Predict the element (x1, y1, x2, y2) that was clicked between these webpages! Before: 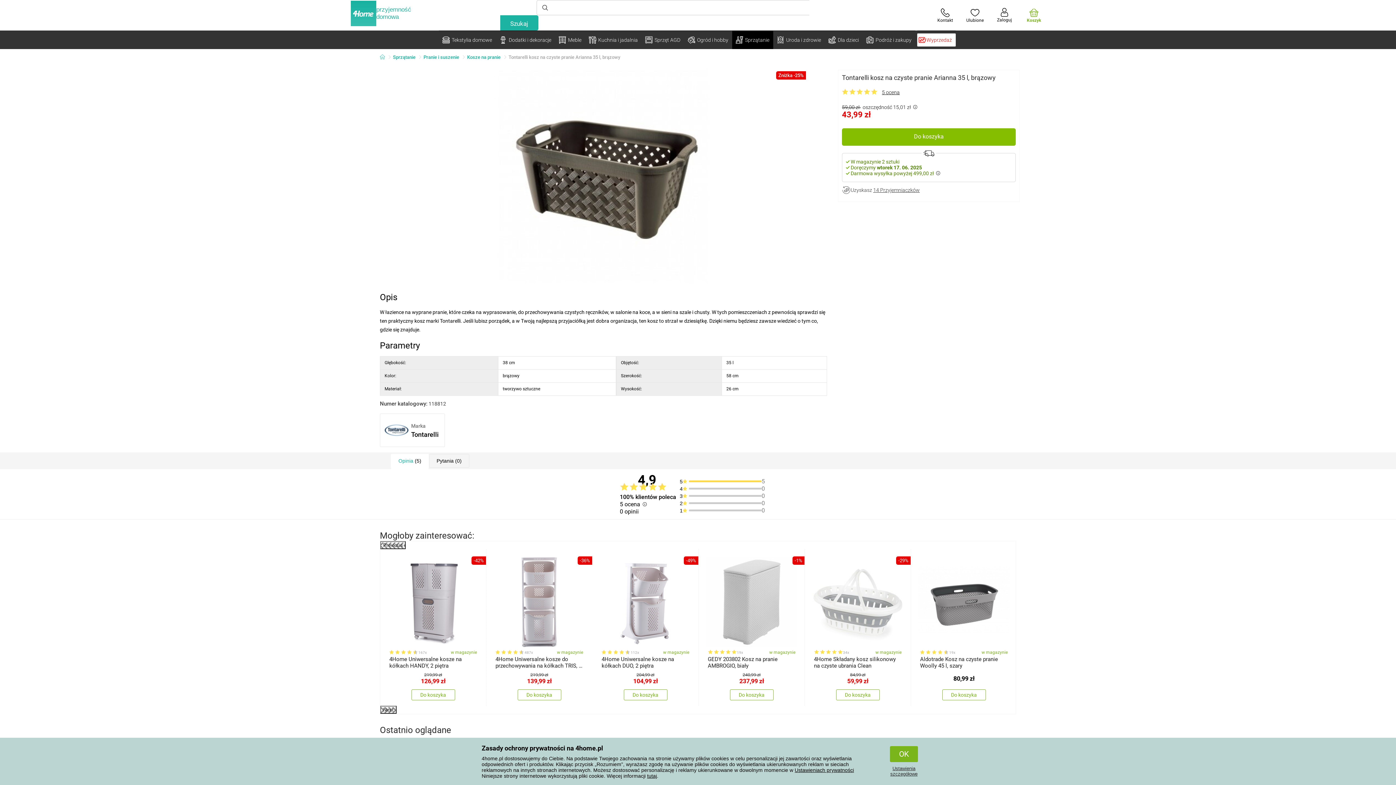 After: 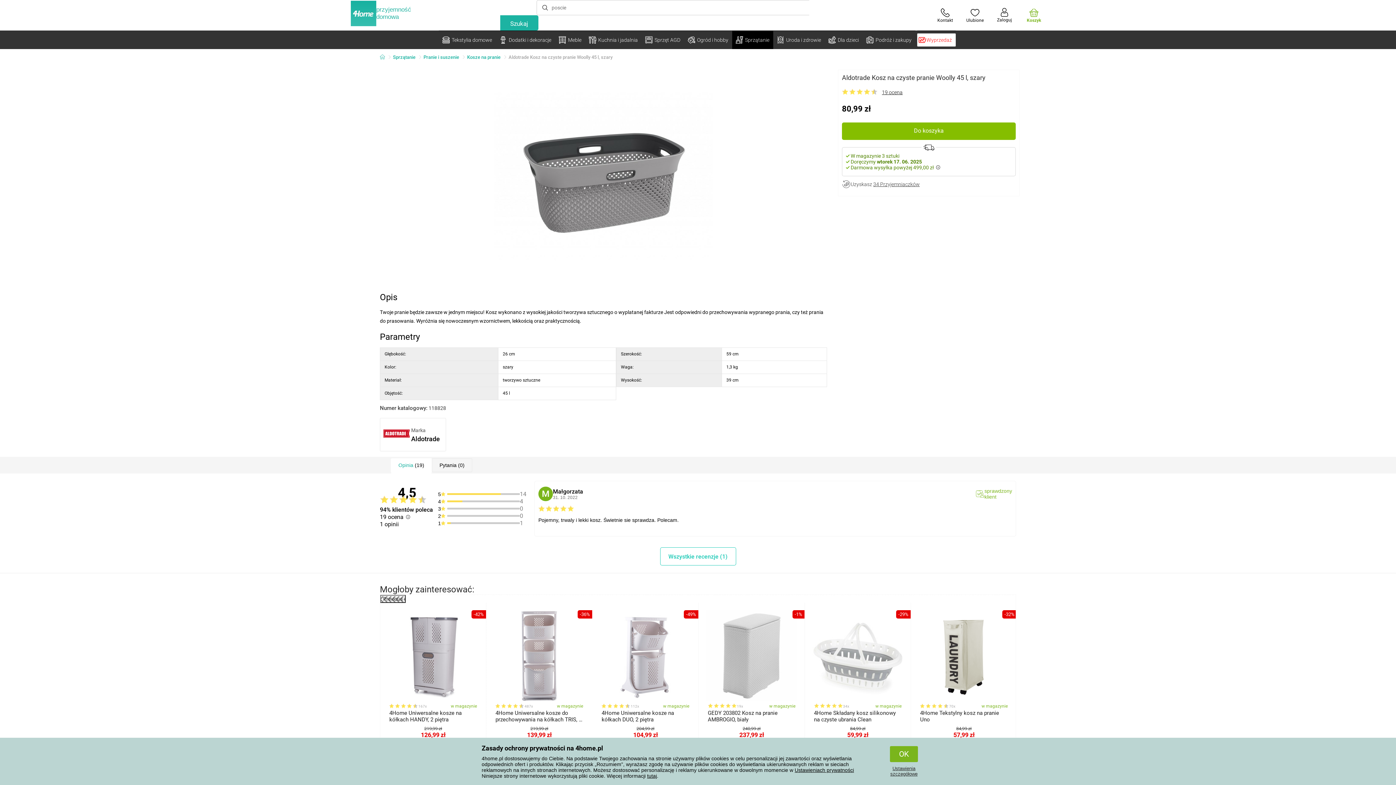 Action: label: 19x
w magazynie
Aldotrade Kosz na czyste pranie Woolly 45 l, szary bbox: (913, 551, 1015, 669)